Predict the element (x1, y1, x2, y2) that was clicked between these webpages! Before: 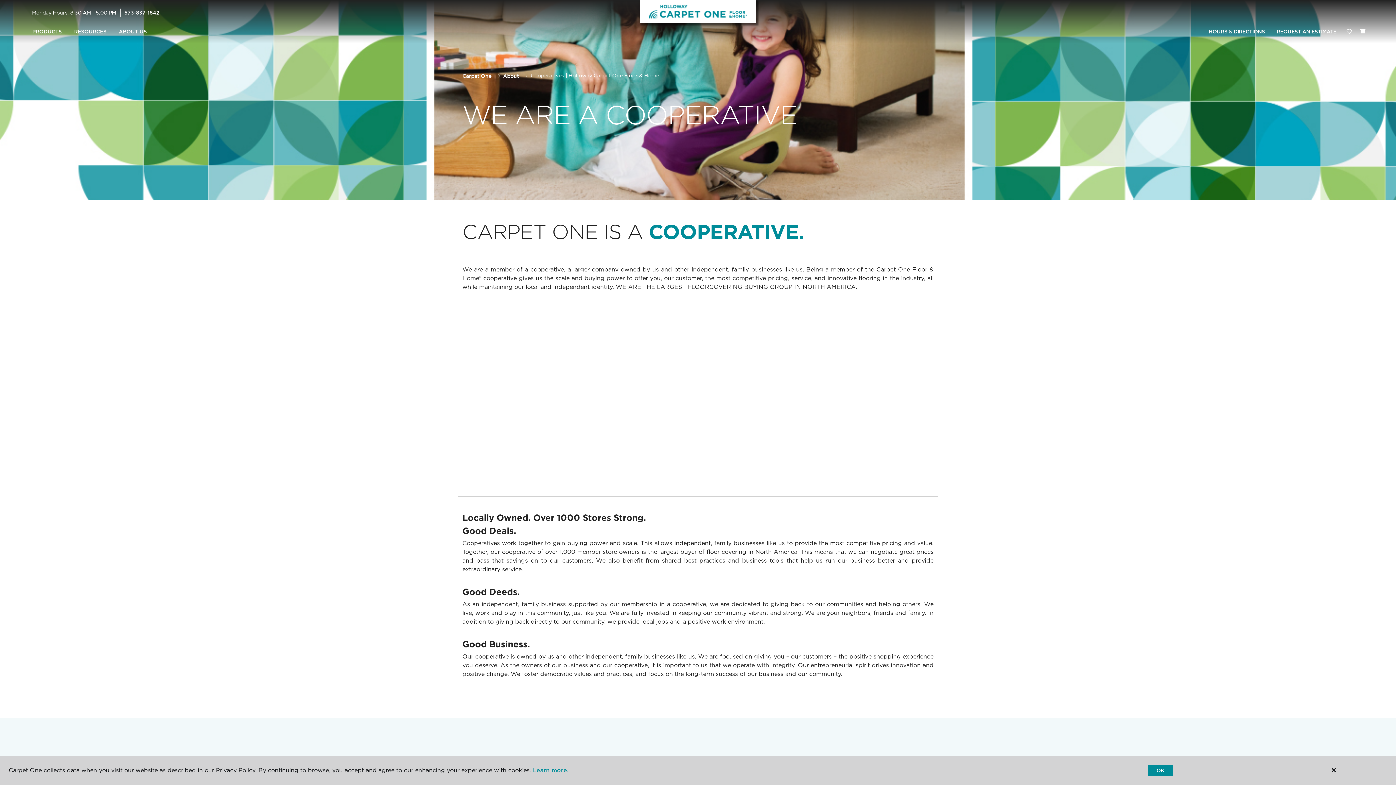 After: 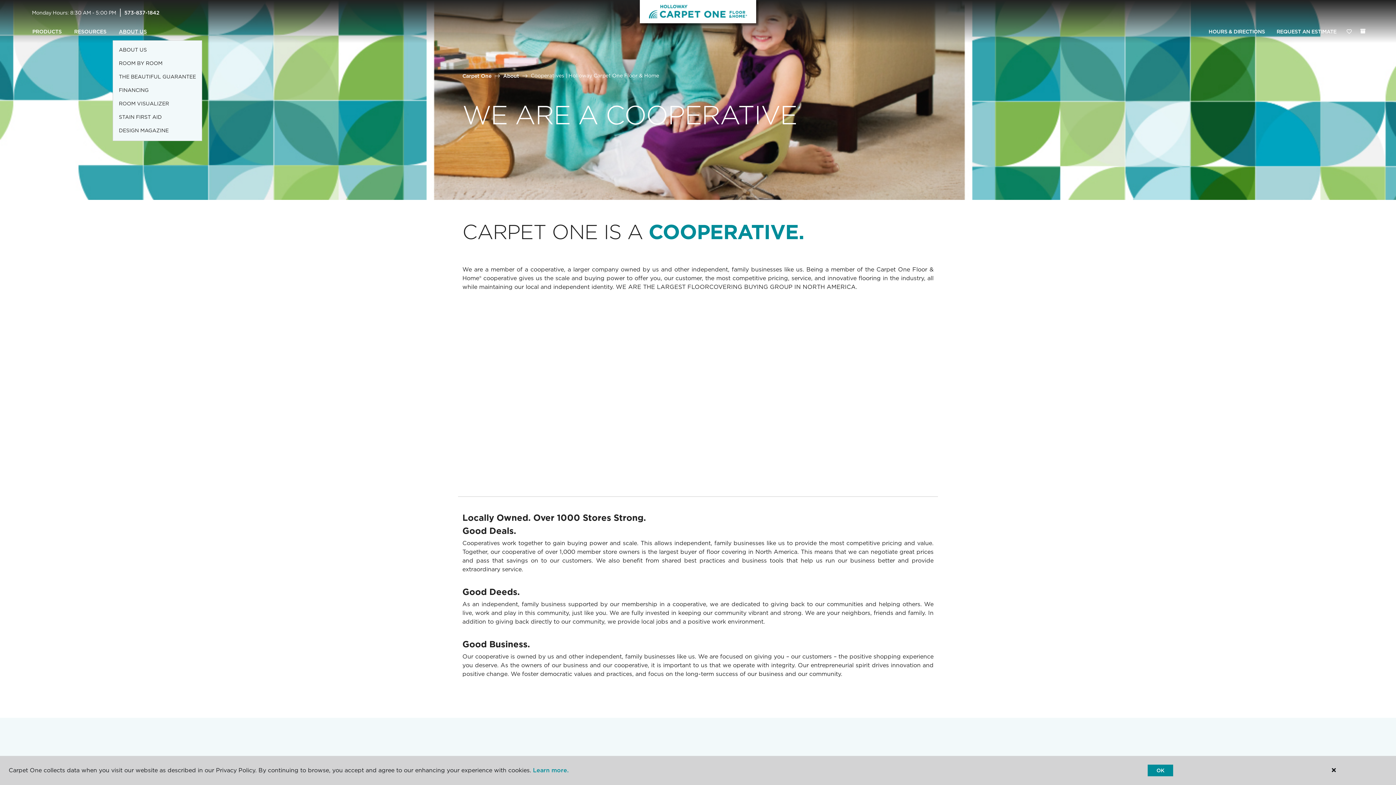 Action: label: ABOUT US bbox: (112, 23, 153, 40)